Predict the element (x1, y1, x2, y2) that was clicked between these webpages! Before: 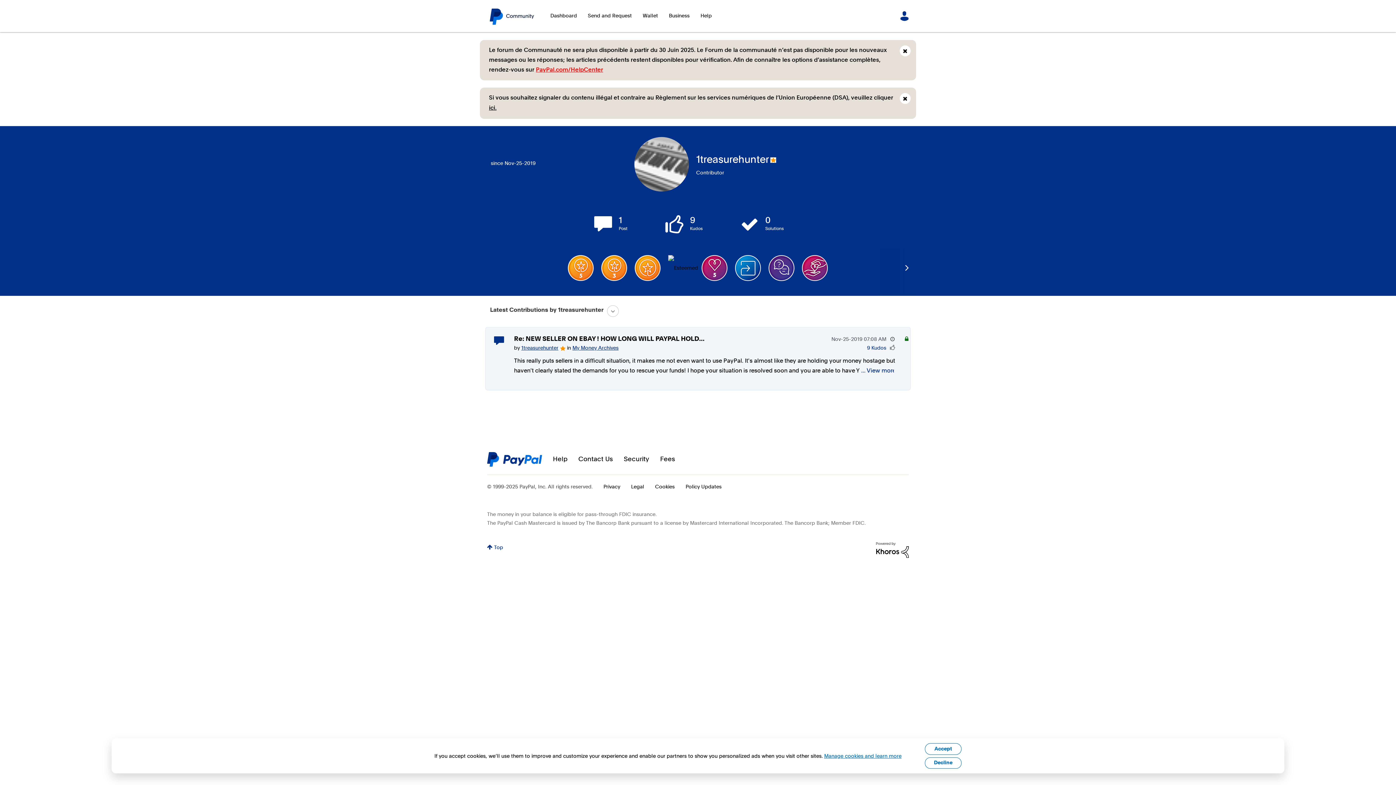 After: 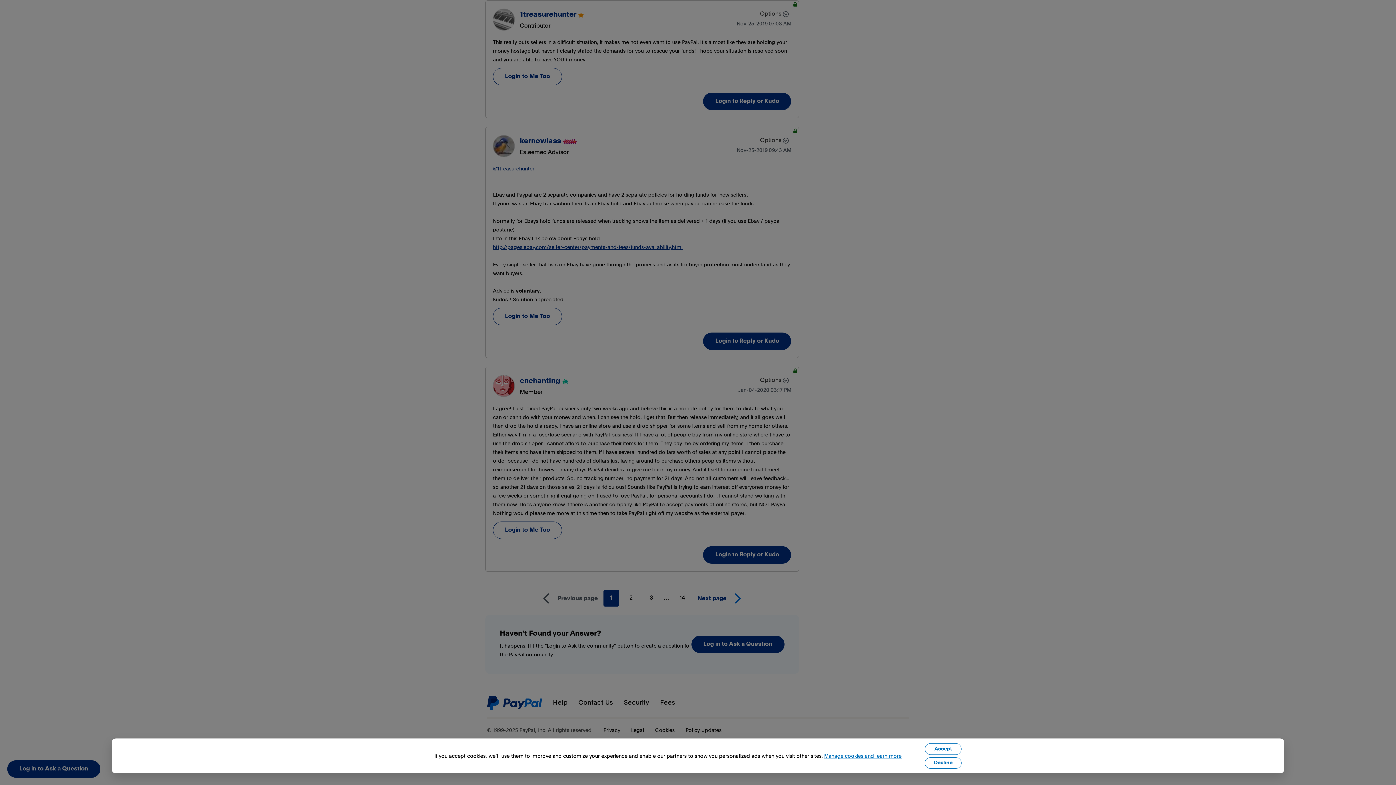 Action: label: ... View more bbox: (859, 366, 896, 376)